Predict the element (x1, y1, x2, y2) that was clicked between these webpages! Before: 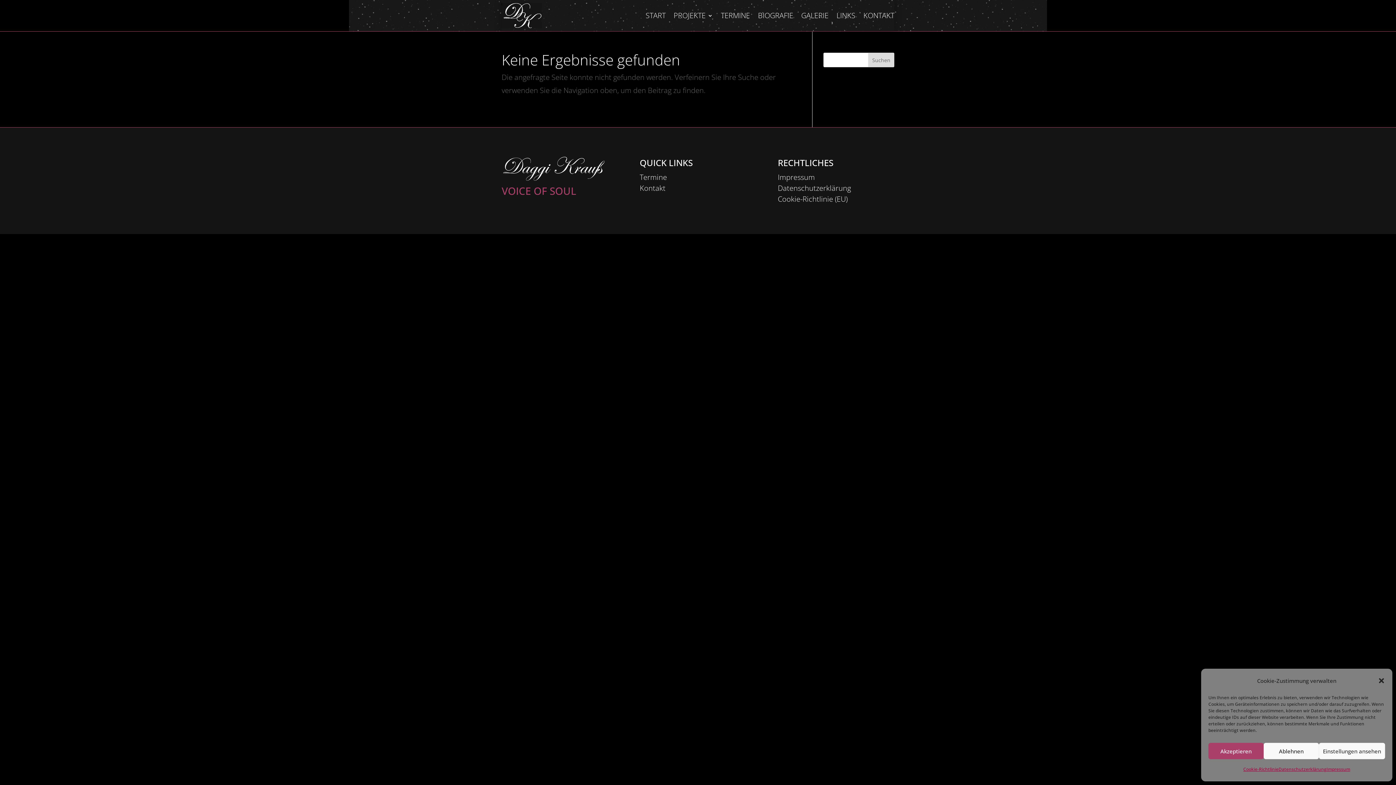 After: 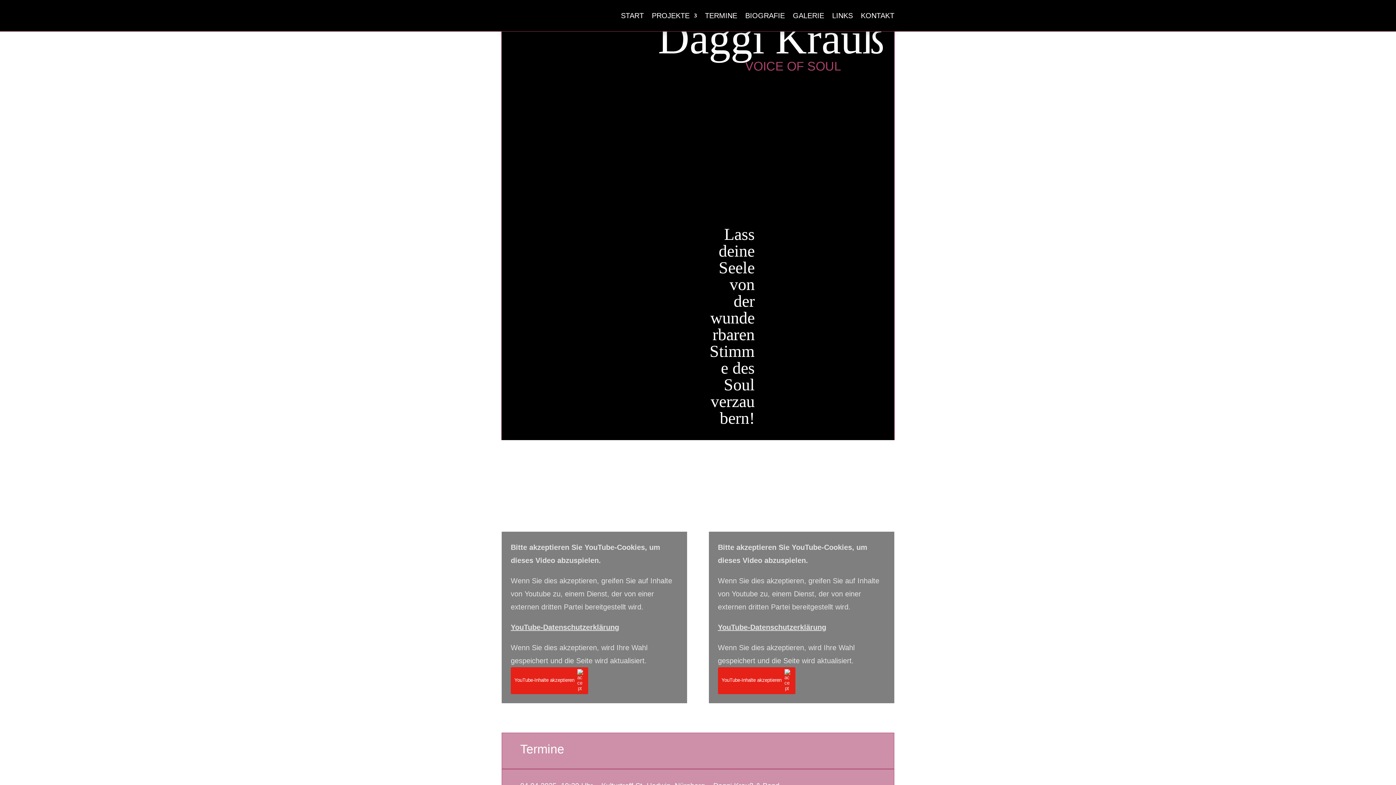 Action: bbox: (501, 3, 541, 28)